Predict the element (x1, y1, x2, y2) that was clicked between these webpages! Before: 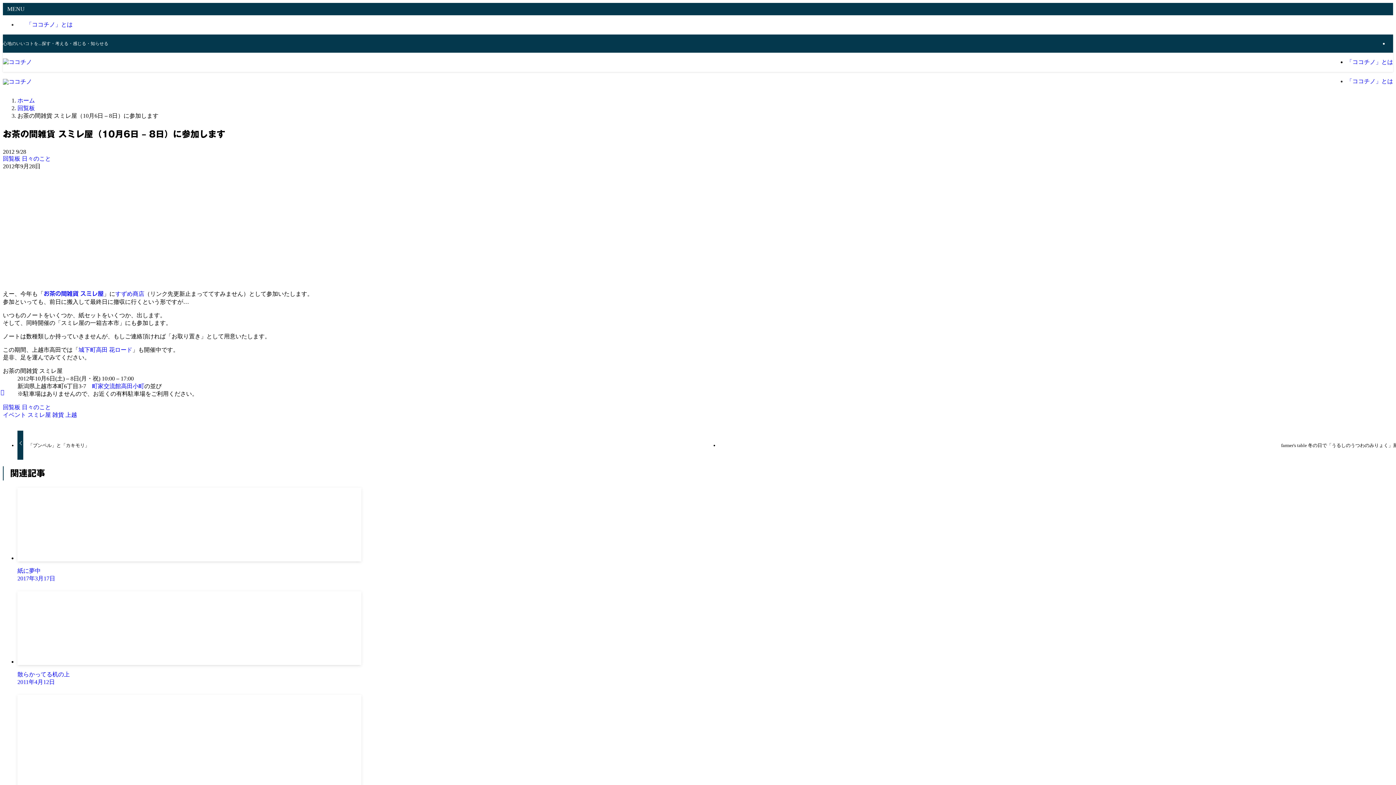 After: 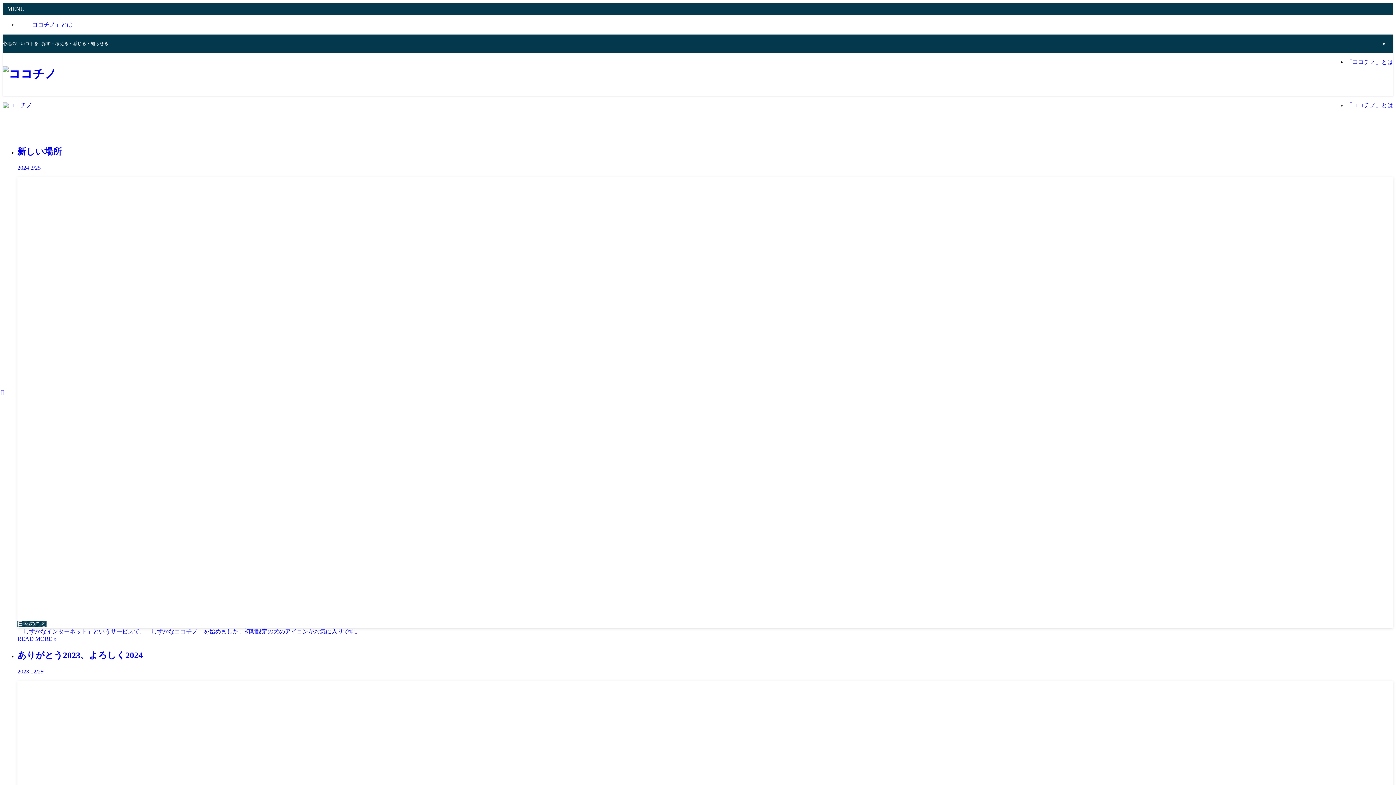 Action: label: ホーム bbox: (17, 97, 34, 103)